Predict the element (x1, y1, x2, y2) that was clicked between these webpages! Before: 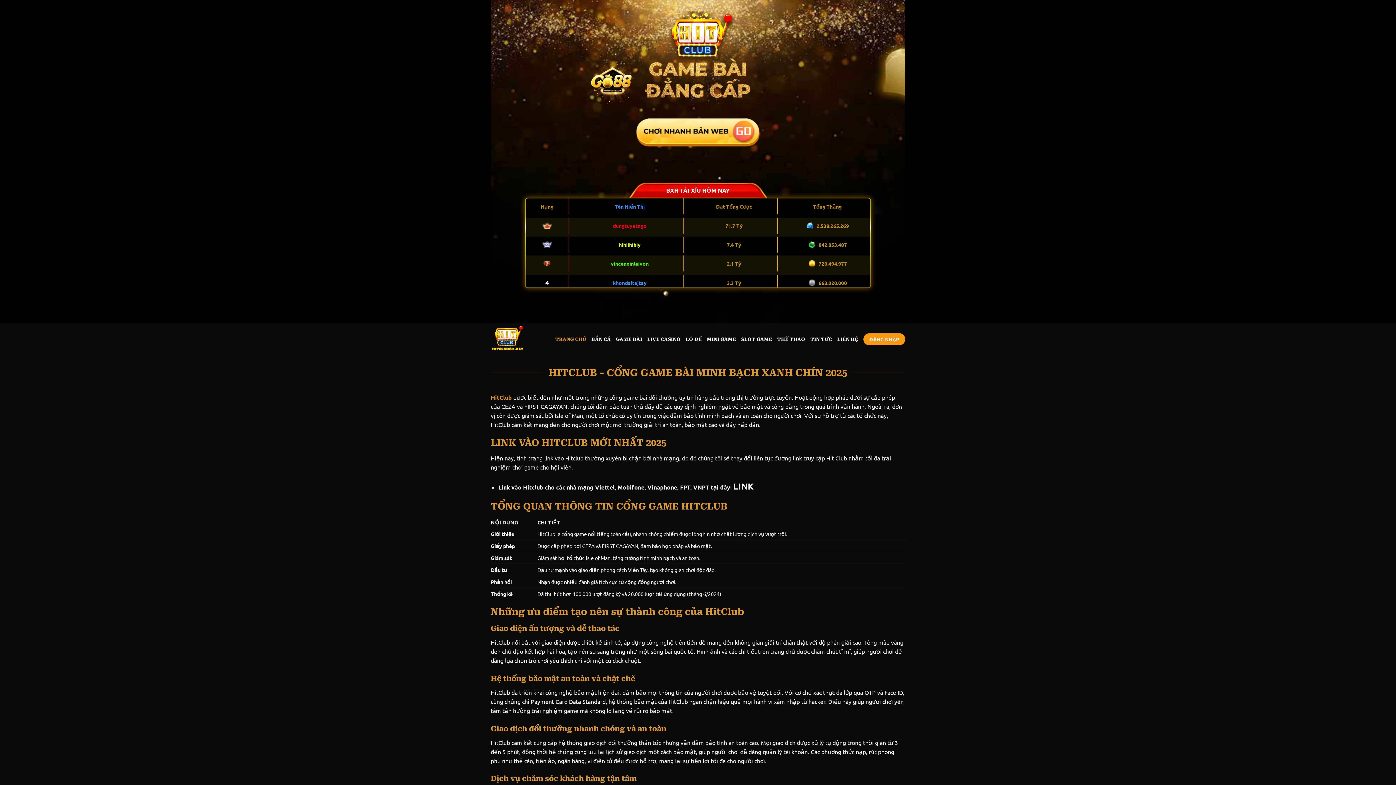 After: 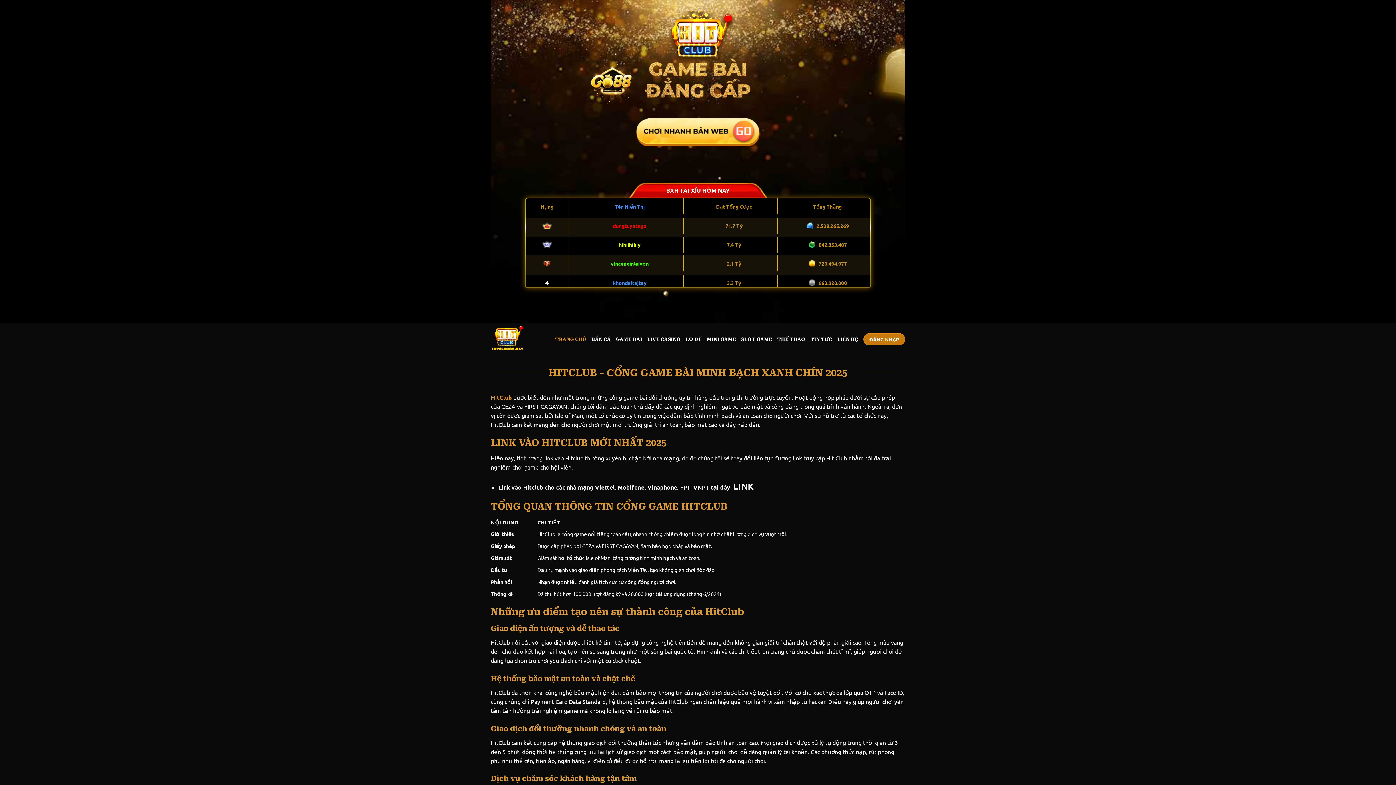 Action: bbox: (863, 333, 905, 345) label: ĐĂNG NHẬP